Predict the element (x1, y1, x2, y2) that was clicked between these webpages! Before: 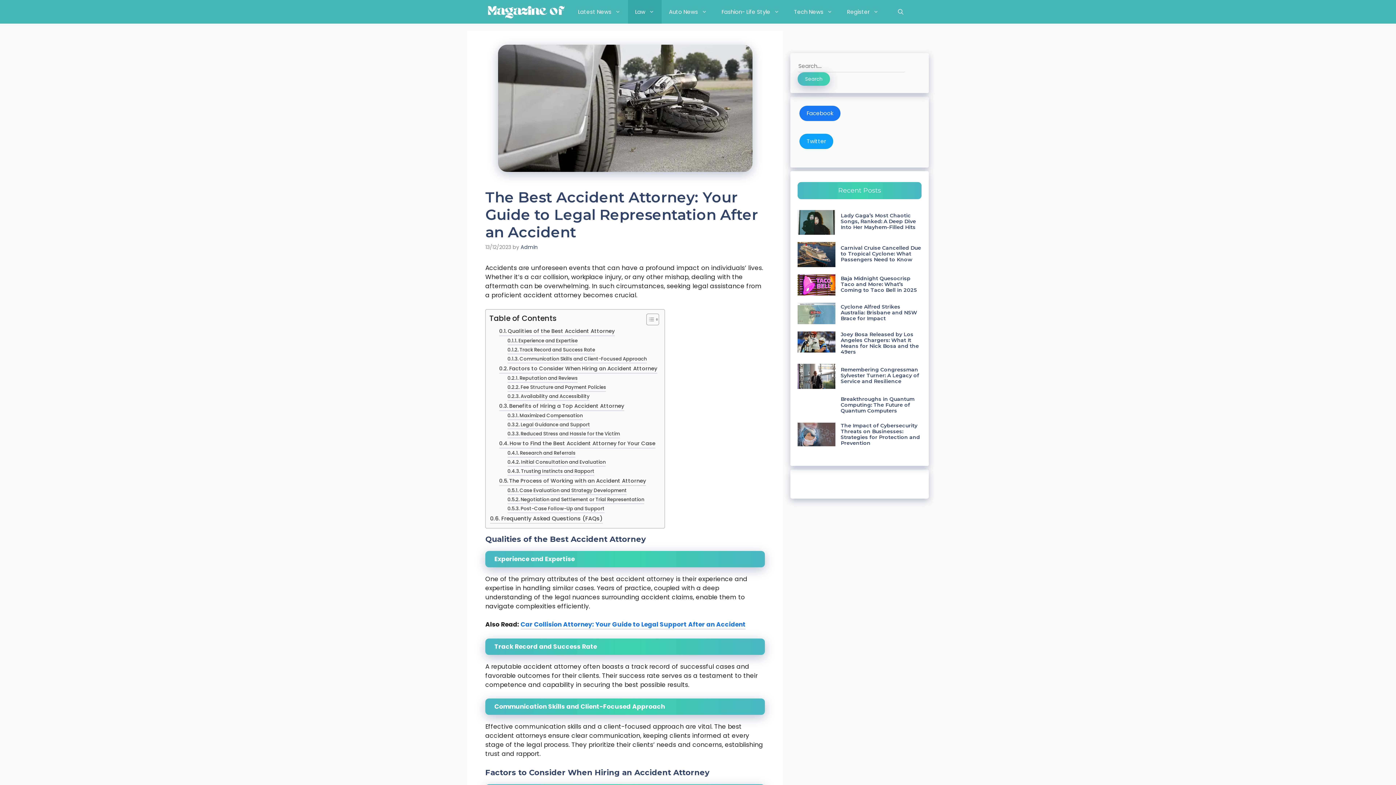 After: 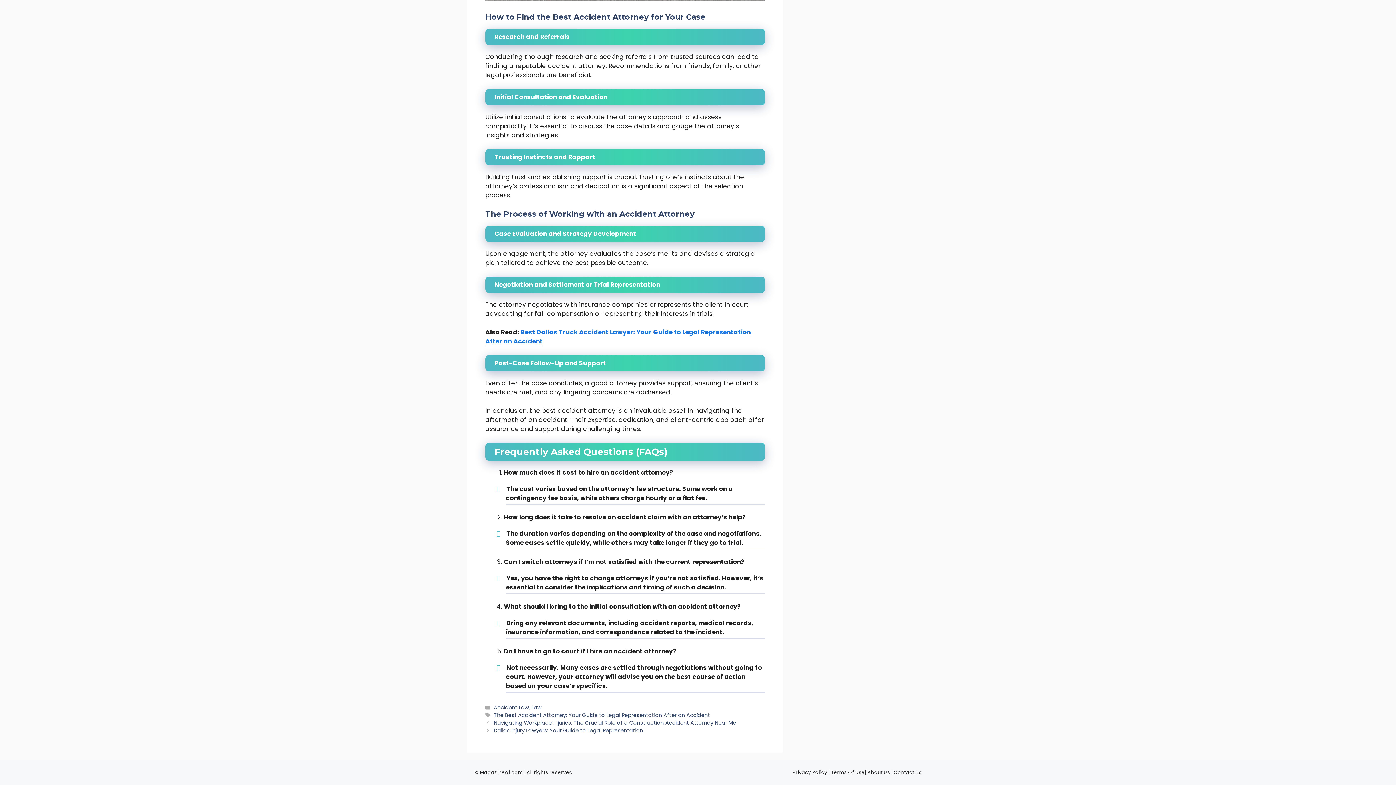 Action: bbox: (507, 467, 594, 476) label: Trusting Instincts and Rapport